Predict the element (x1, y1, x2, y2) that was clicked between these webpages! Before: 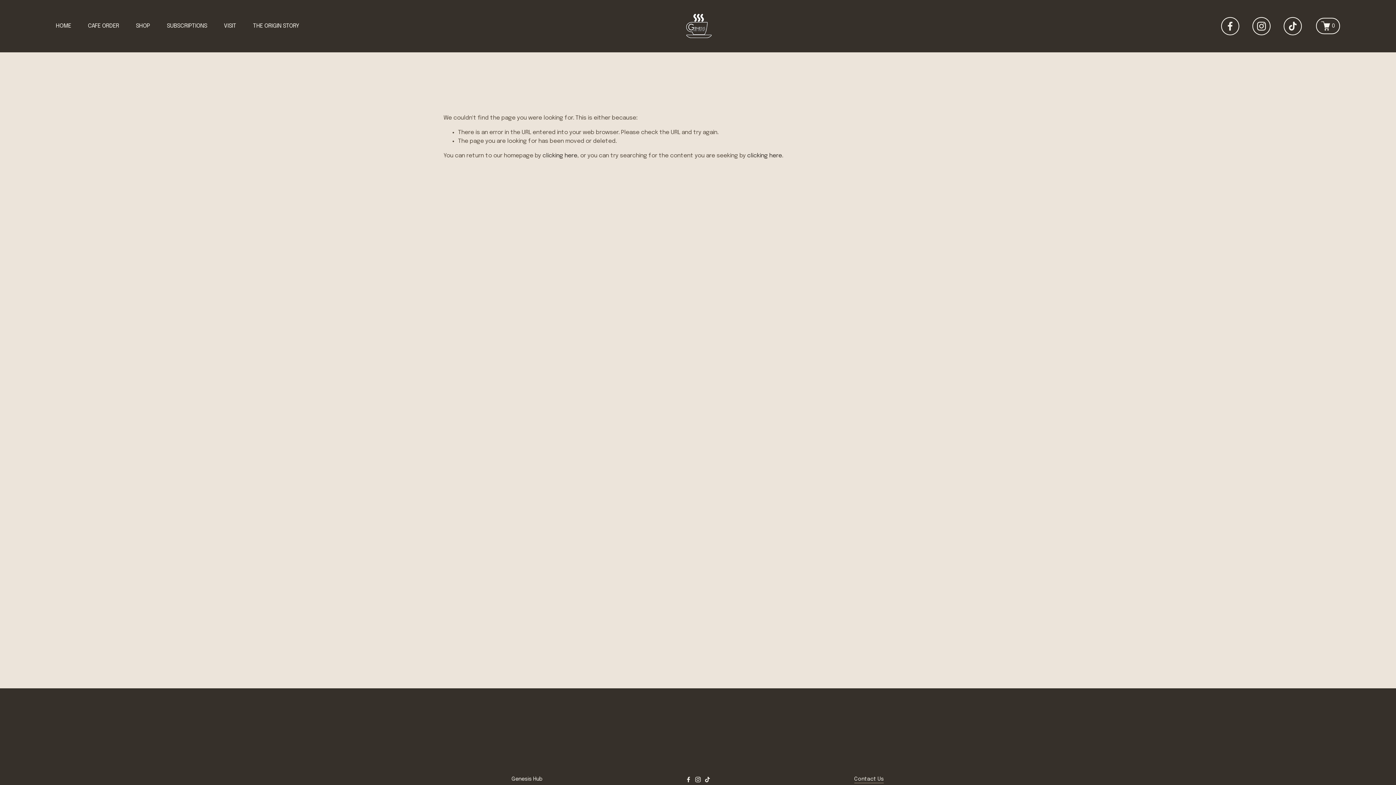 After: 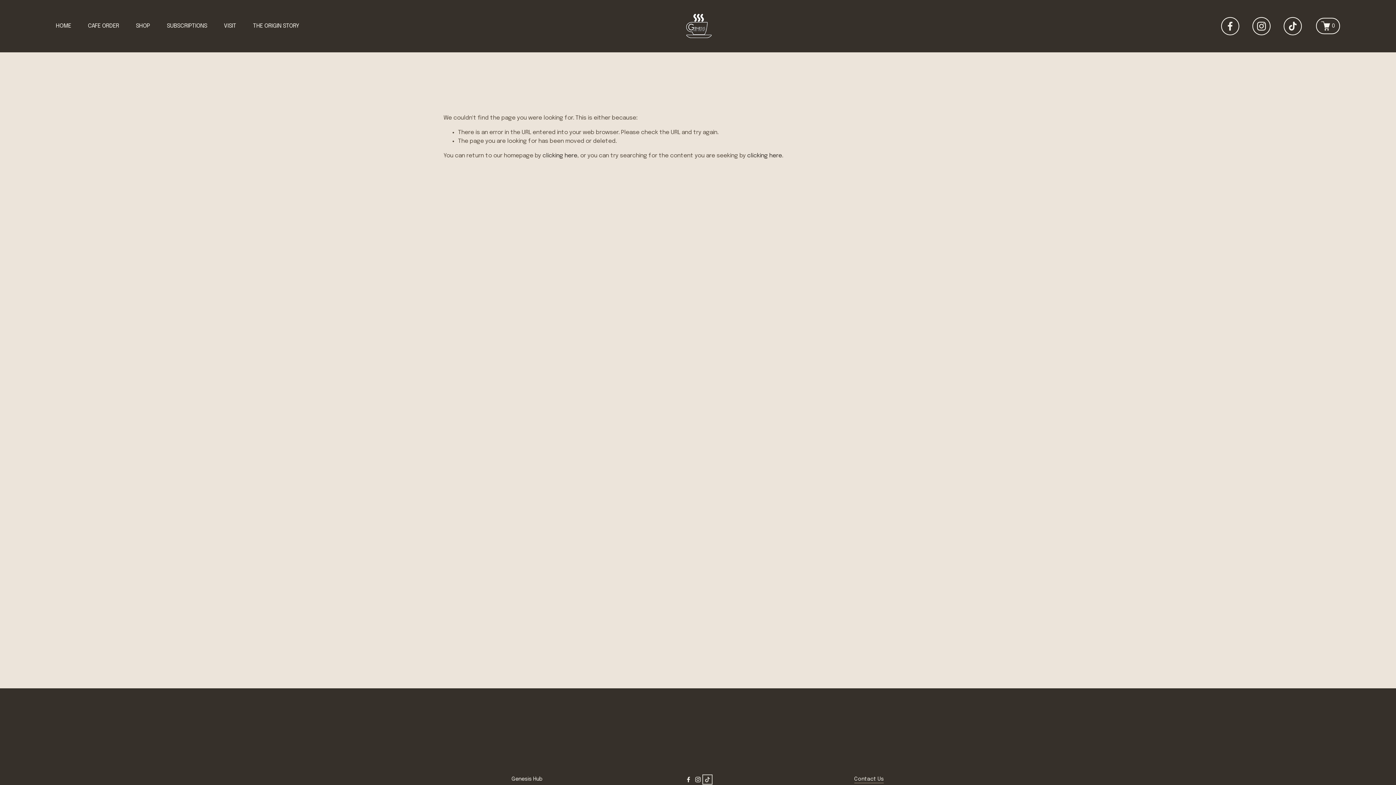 Action: bbox: (704, 777, 710, 782) label: TikTok